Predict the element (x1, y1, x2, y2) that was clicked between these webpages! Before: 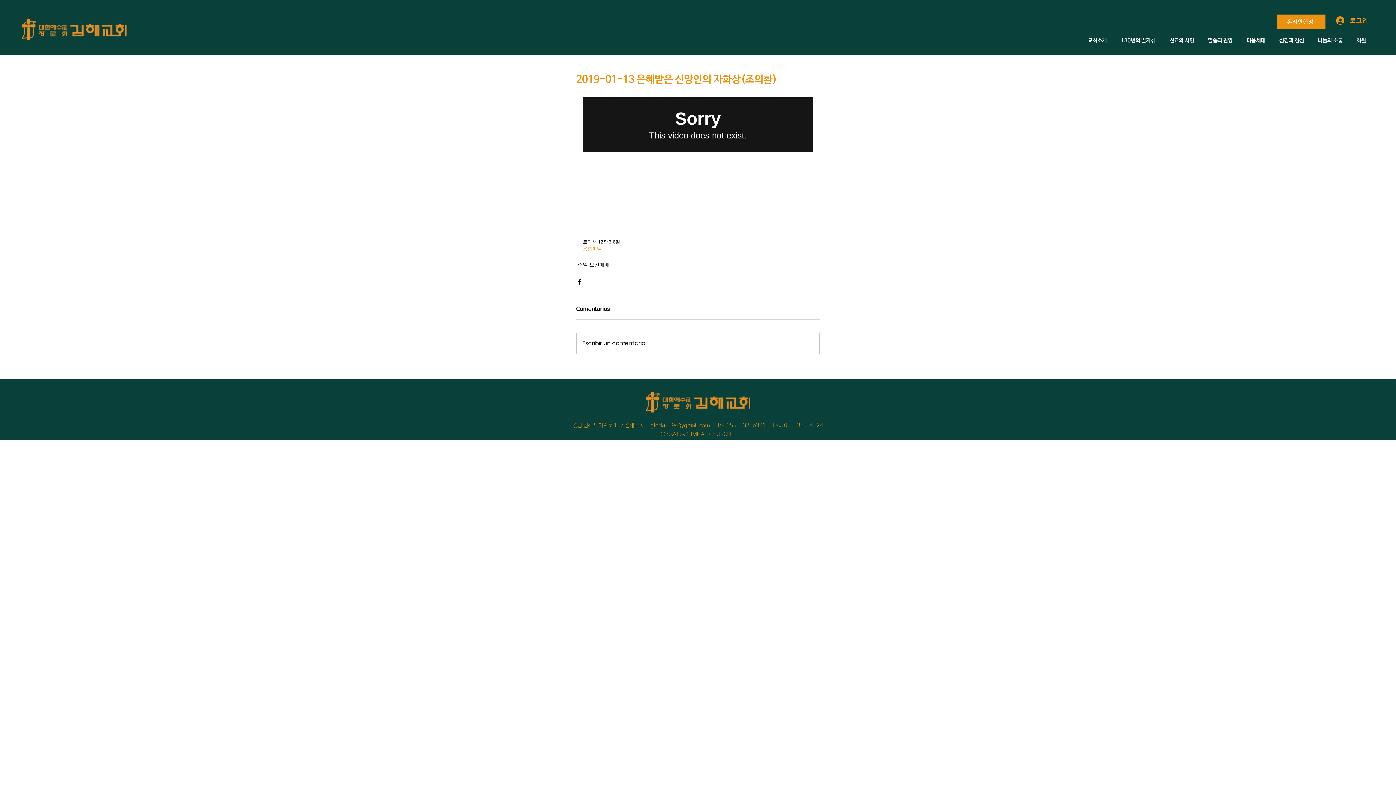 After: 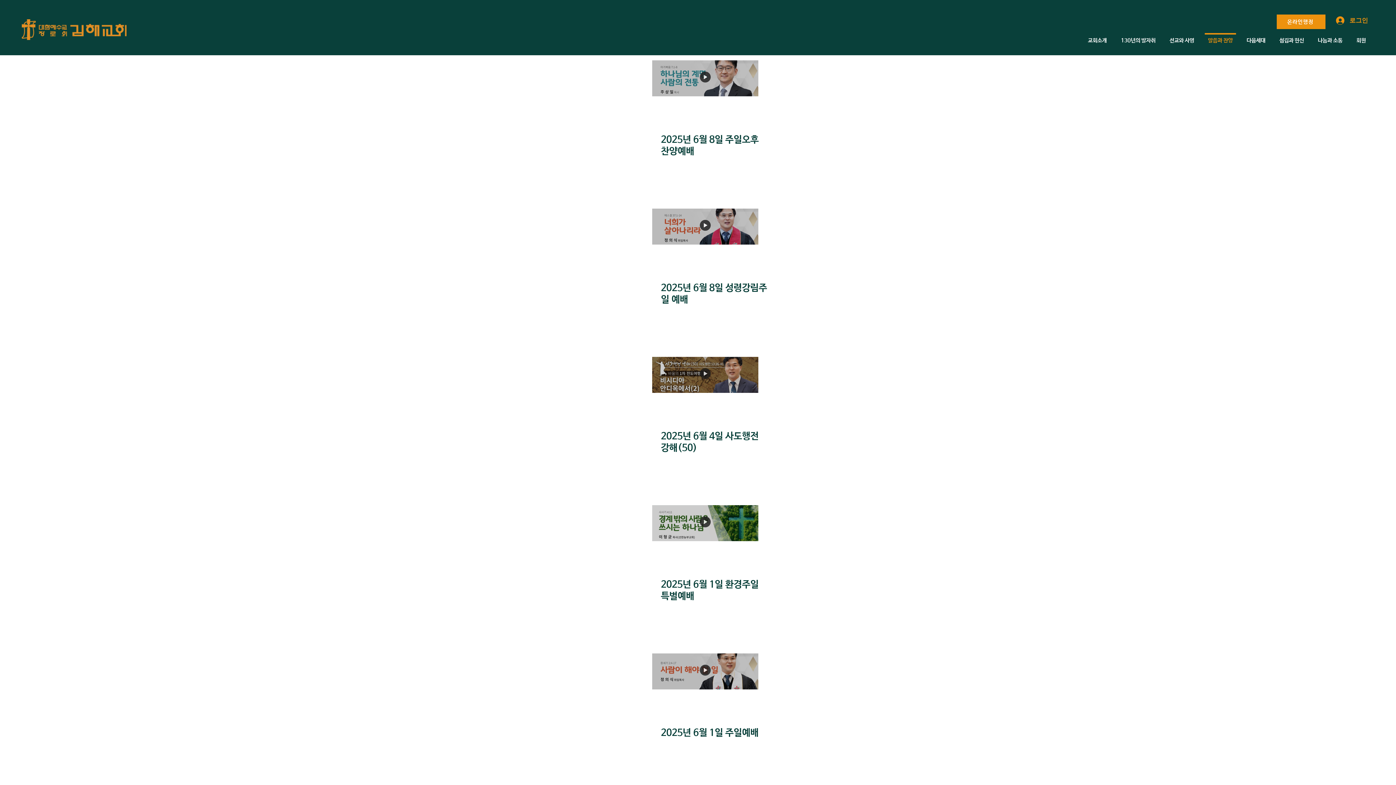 Action: bbox: (1201, 33, 1240, 41) label: 말씀과 찬양